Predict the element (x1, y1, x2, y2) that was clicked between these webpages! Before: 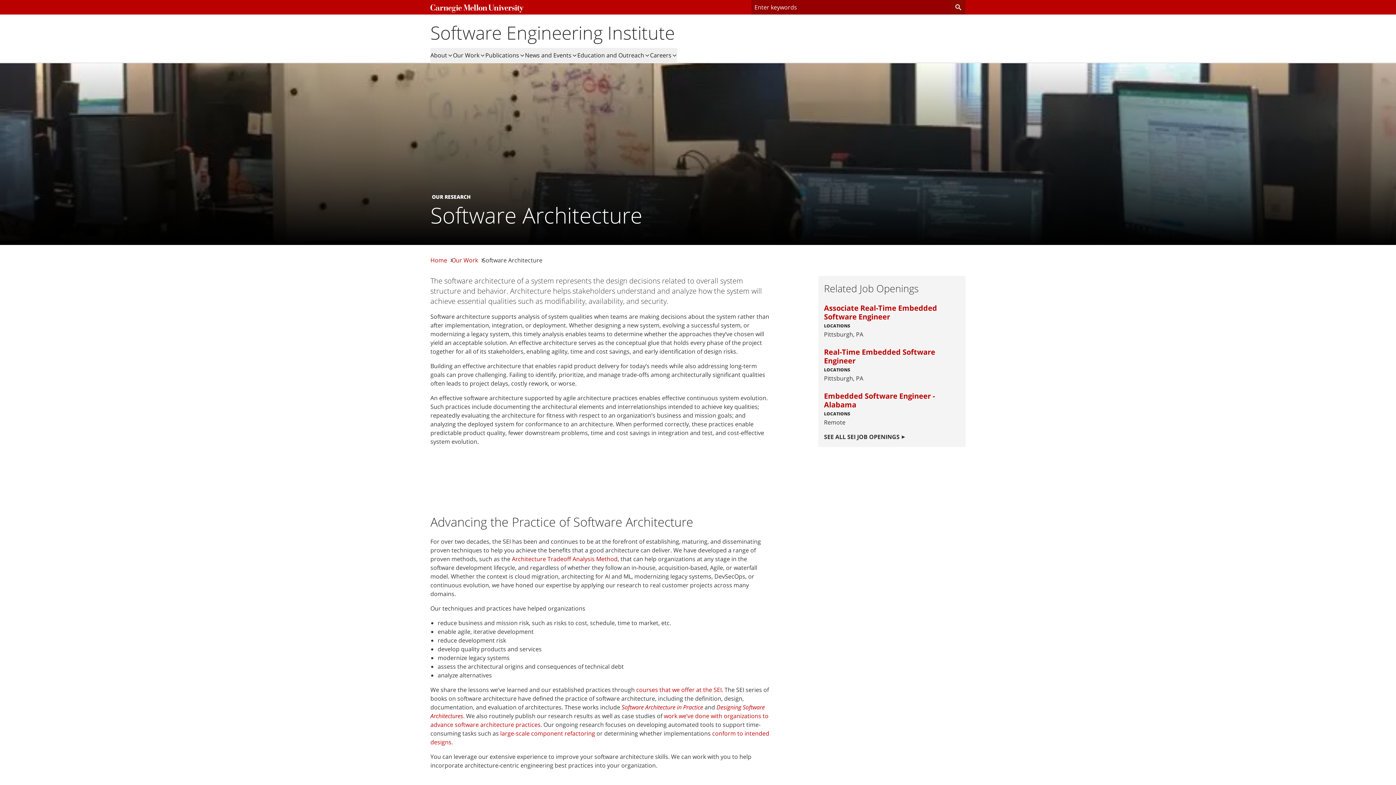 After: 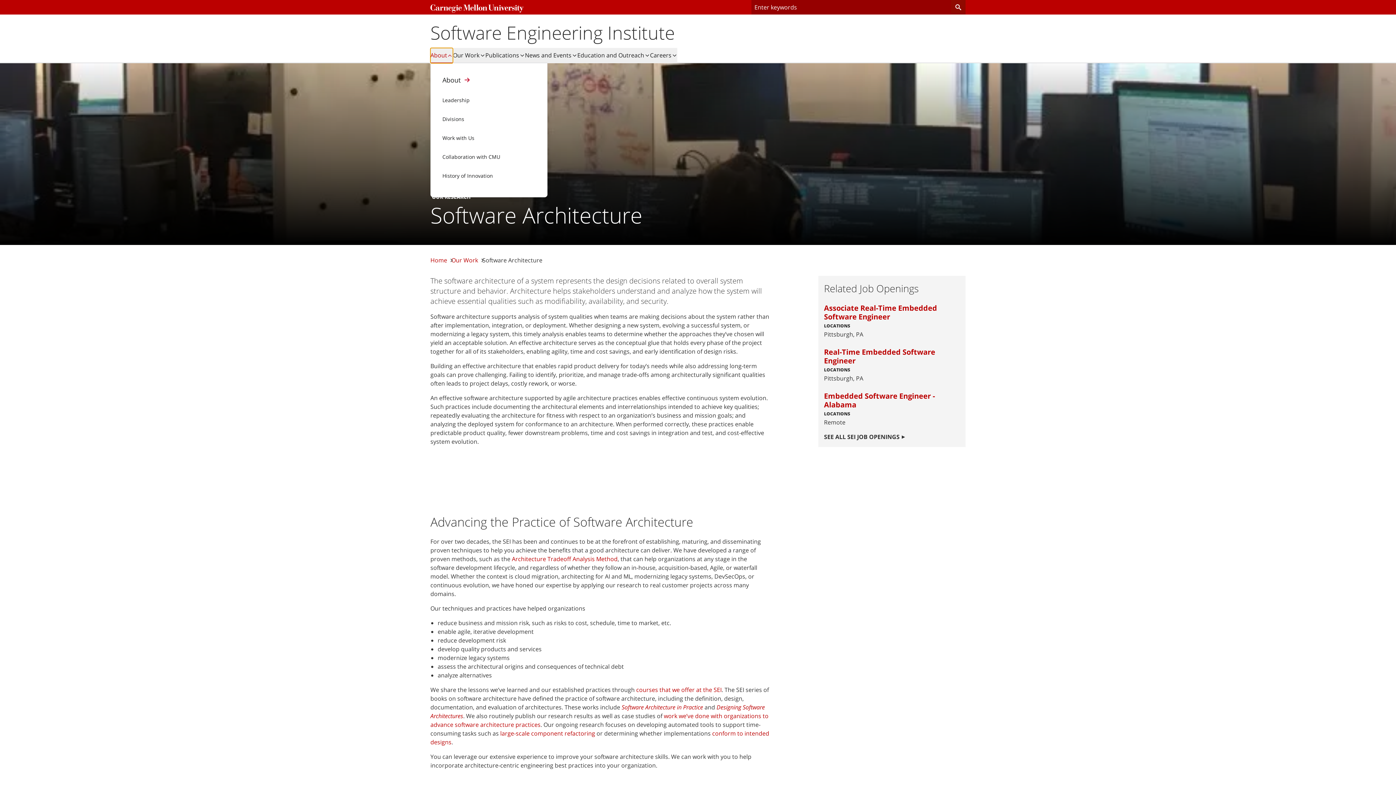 Action: label: About bbox: (430, 48, 453, 63)